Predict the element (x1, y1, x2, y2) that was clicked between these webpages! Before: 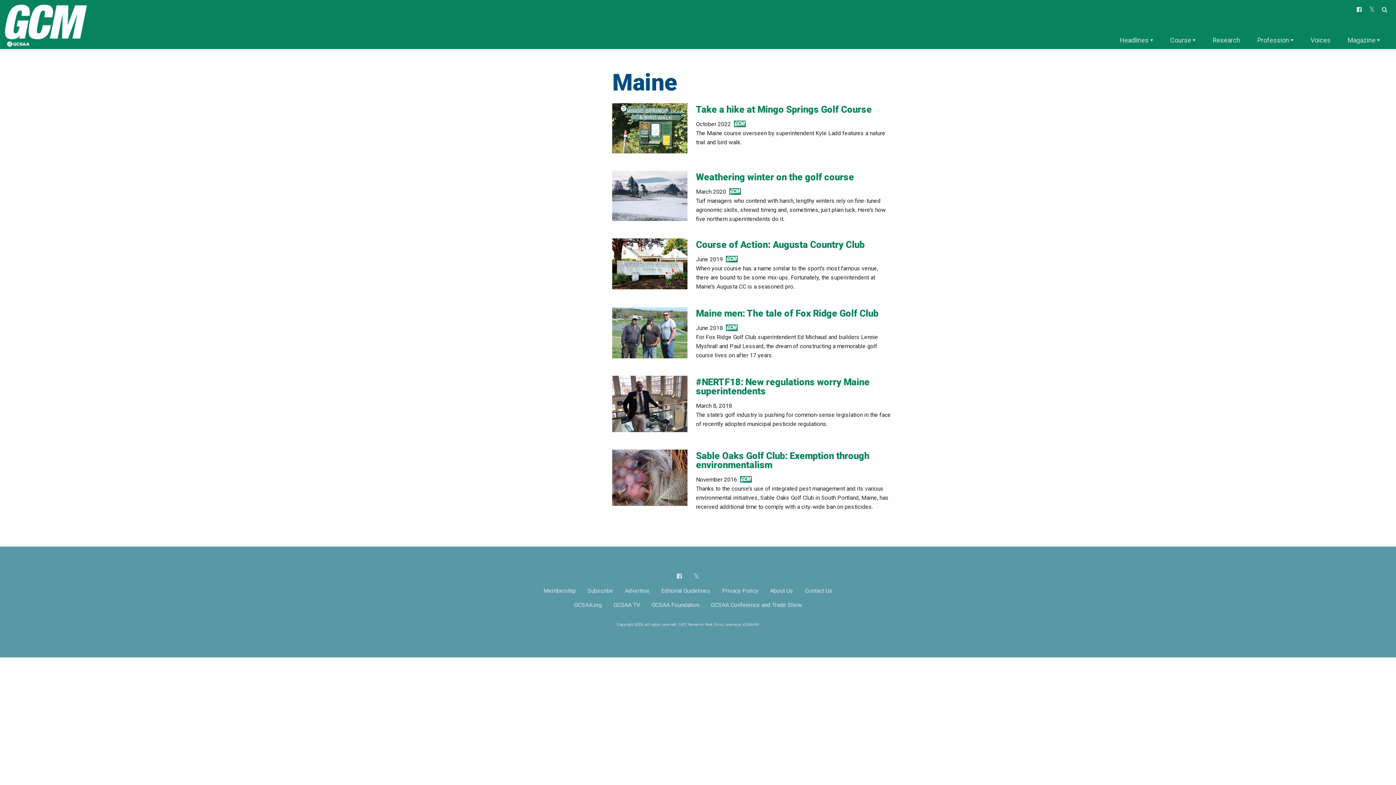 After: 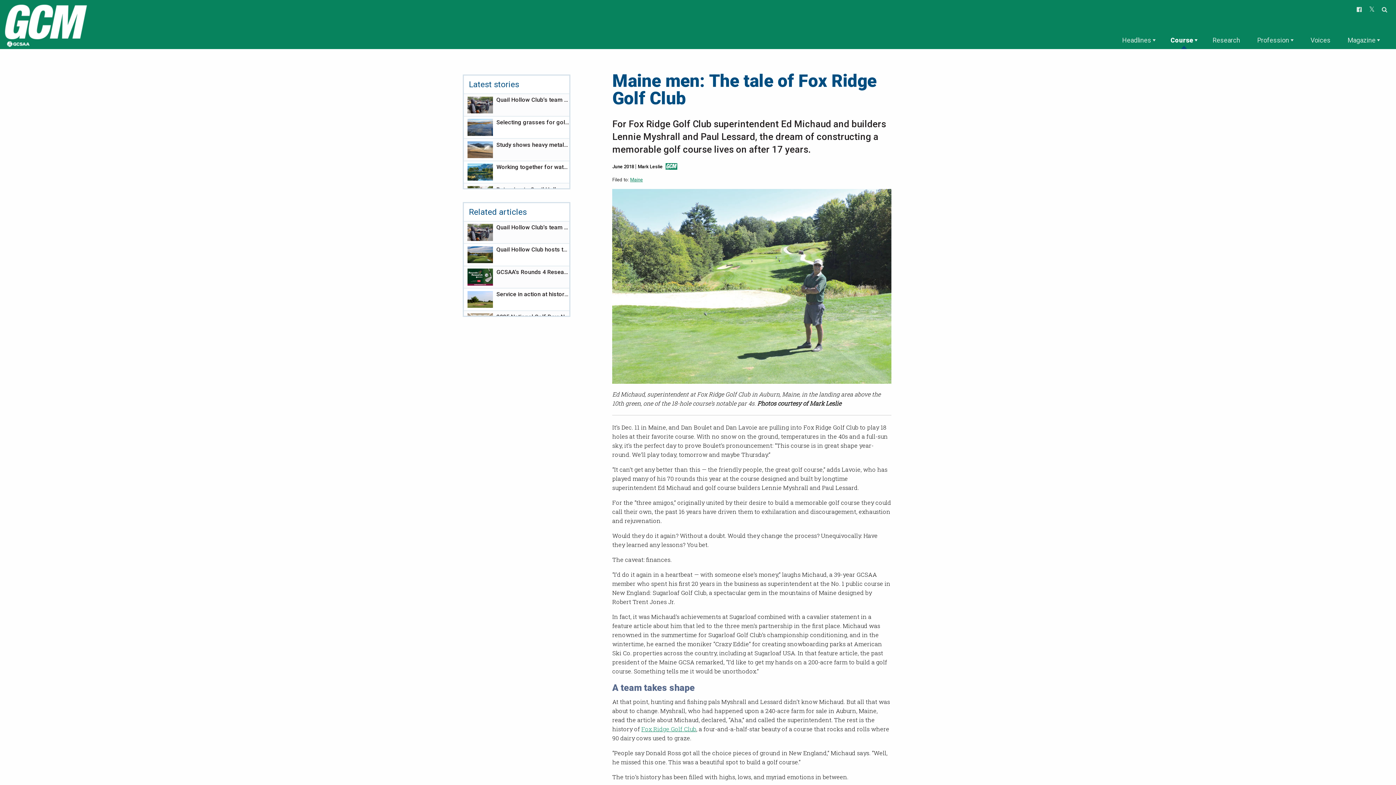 Action: bbox: (696, 307, 878, 318) label: Maine men: The tale of Fox Ridge Golf Club